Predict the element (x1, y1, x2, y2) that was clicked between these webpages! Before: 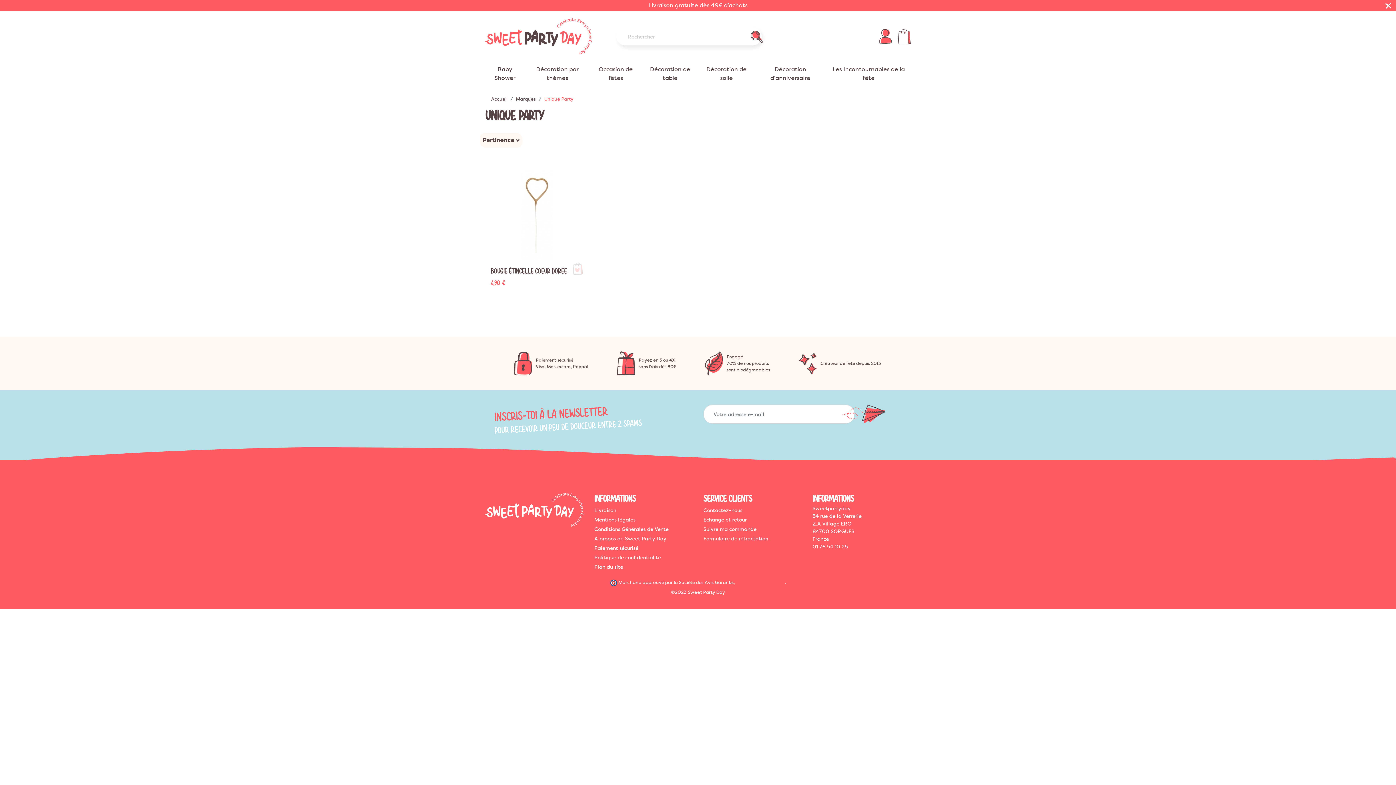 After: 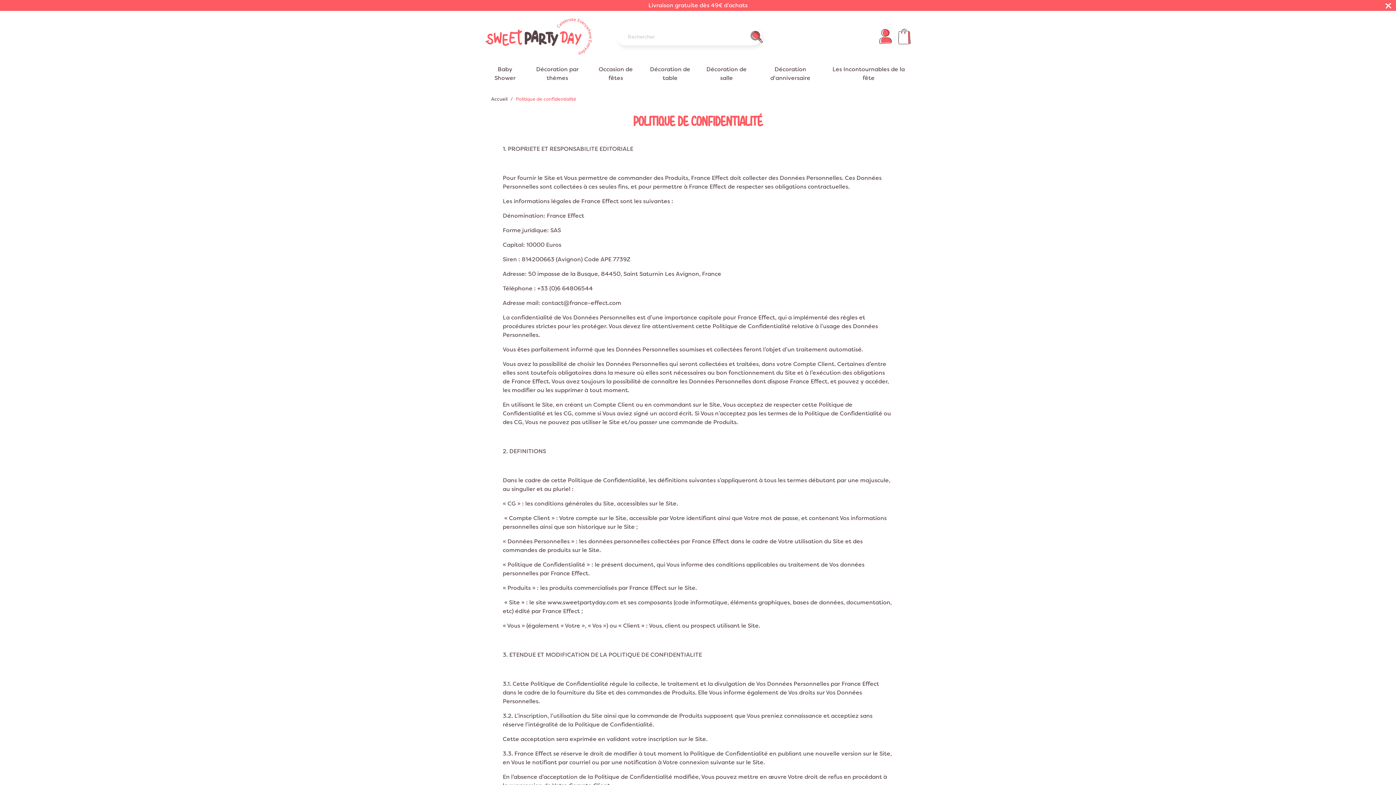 Action: bbox: (594, 554, 661, 561) label: Politique de confidentialité